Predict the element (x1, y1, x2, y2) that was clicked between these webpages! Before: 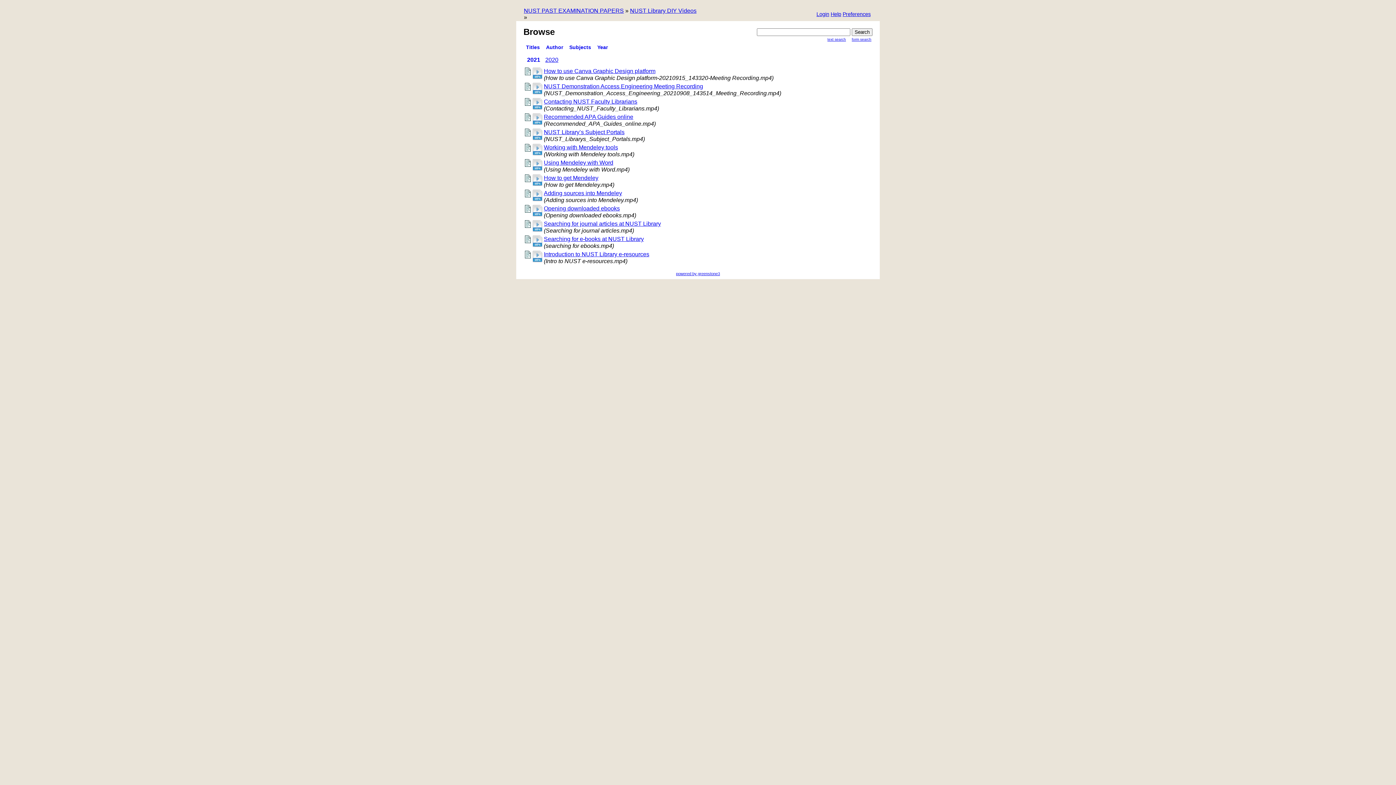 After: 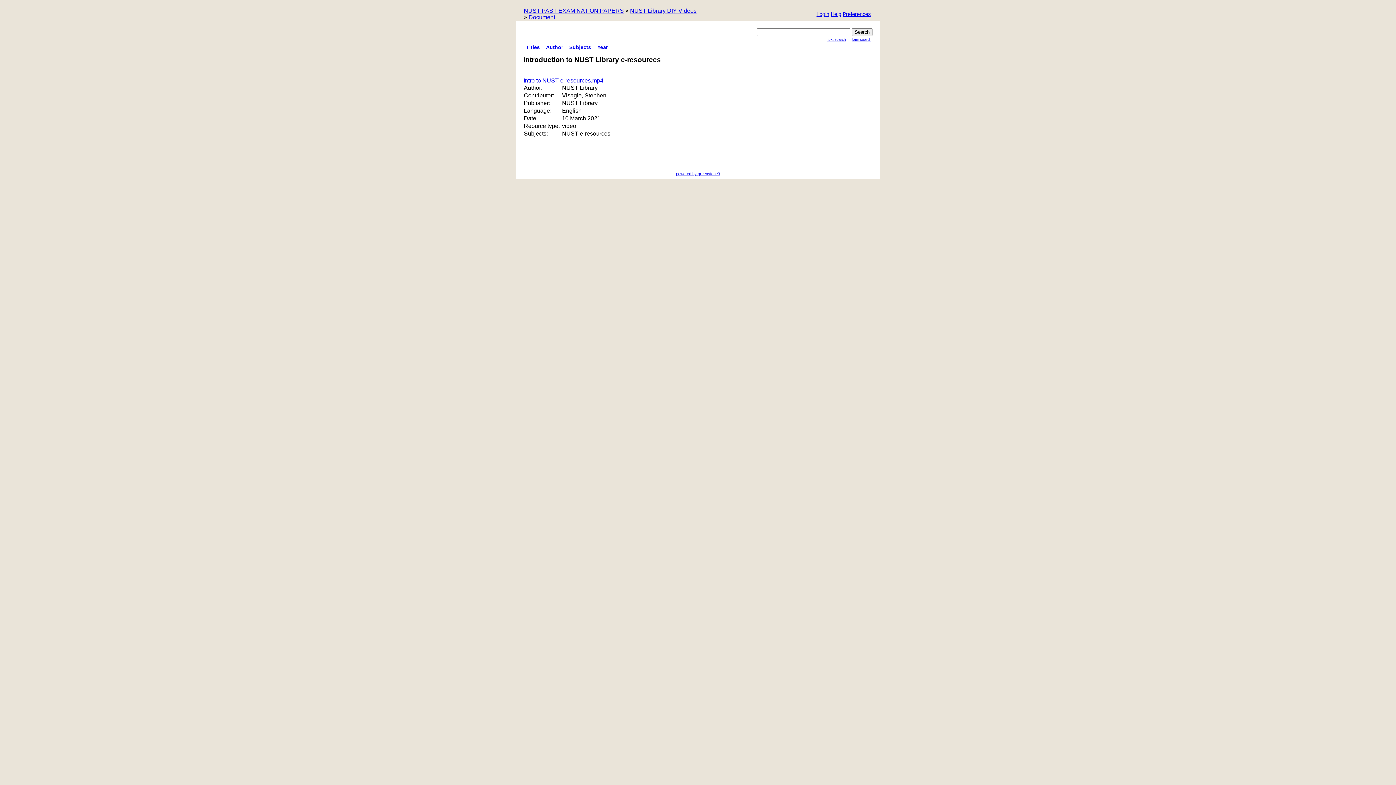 Action: bbox: (525, 253, 530, 259)